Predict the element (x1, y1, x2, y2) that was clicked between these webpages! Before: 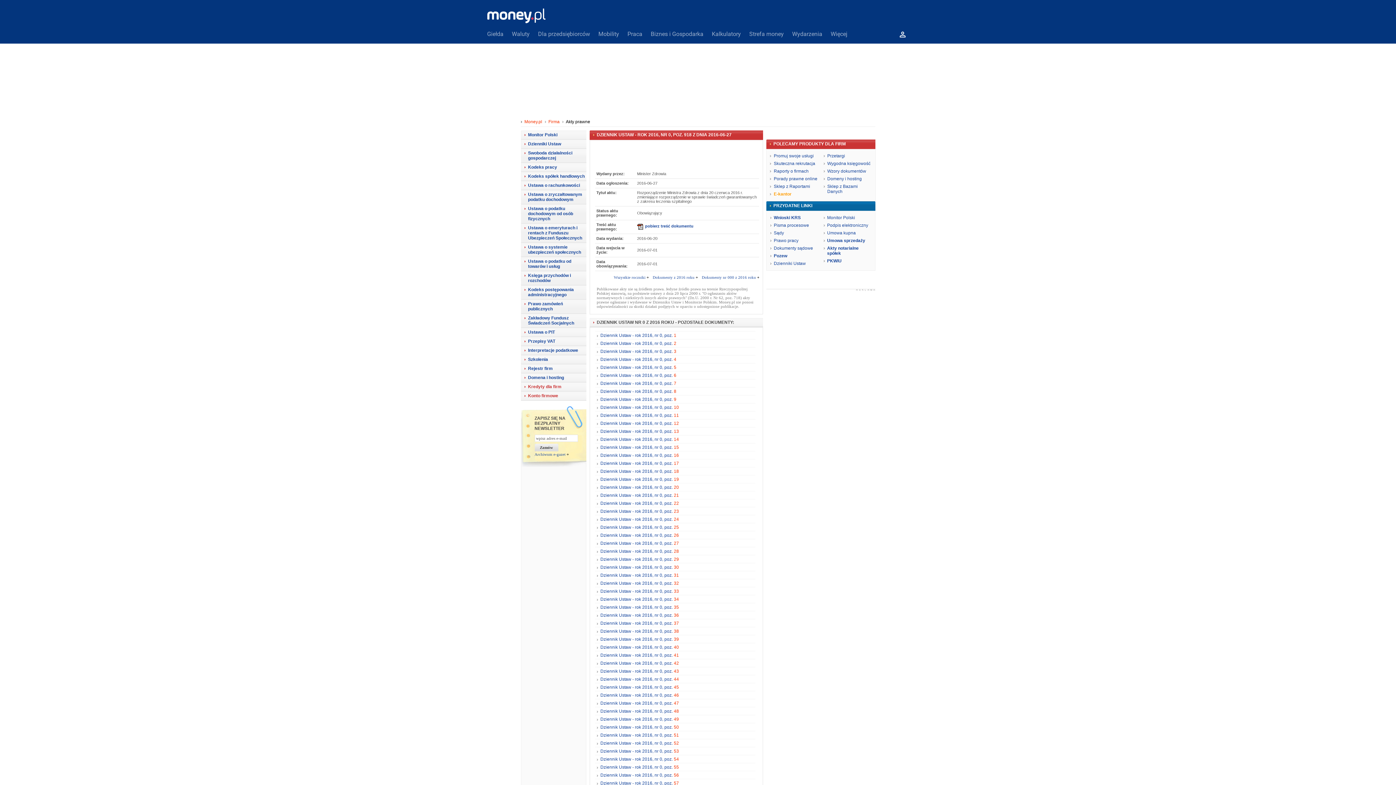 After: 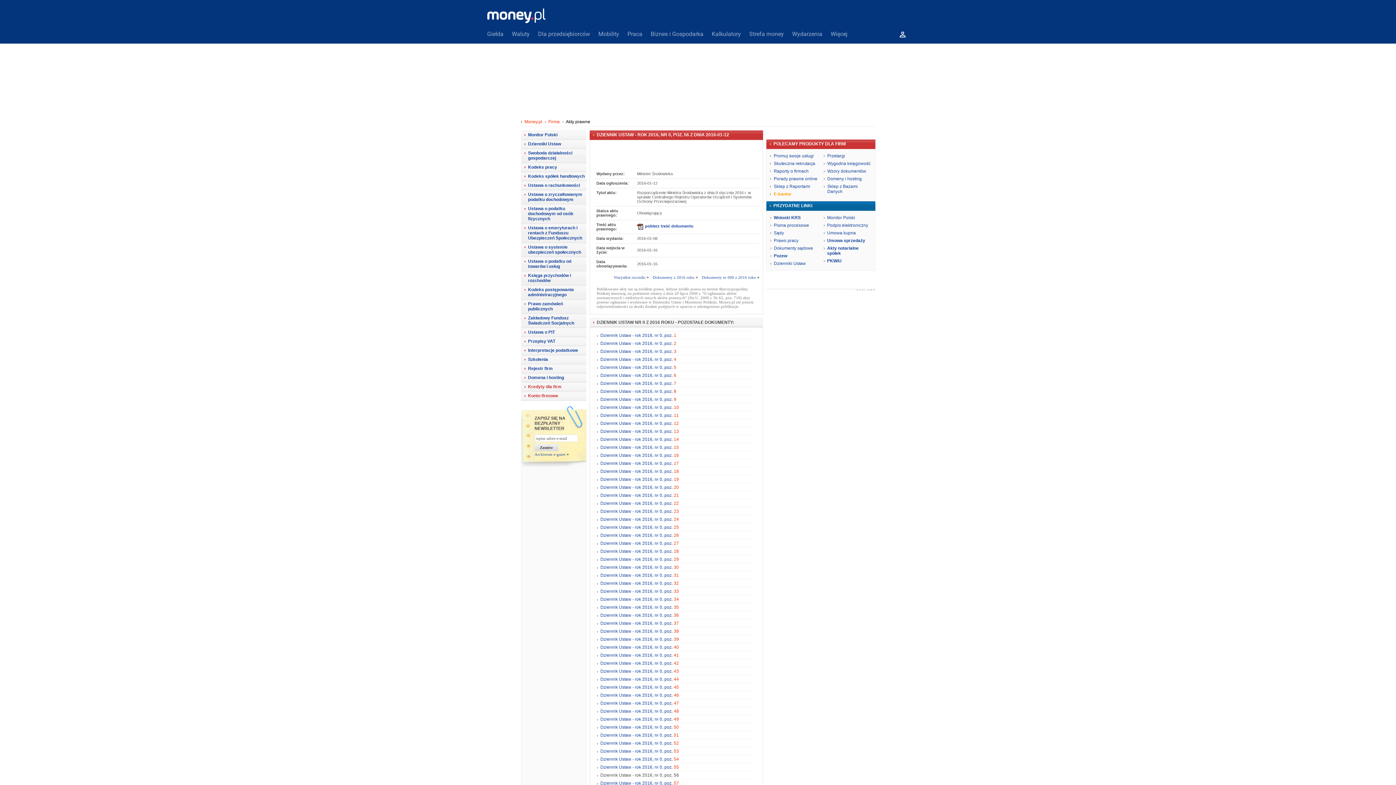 Action: label: Dziennik Ustaw - rok 2016, nr 0, poz. 56 bbox: (600, 773, 679, 778)